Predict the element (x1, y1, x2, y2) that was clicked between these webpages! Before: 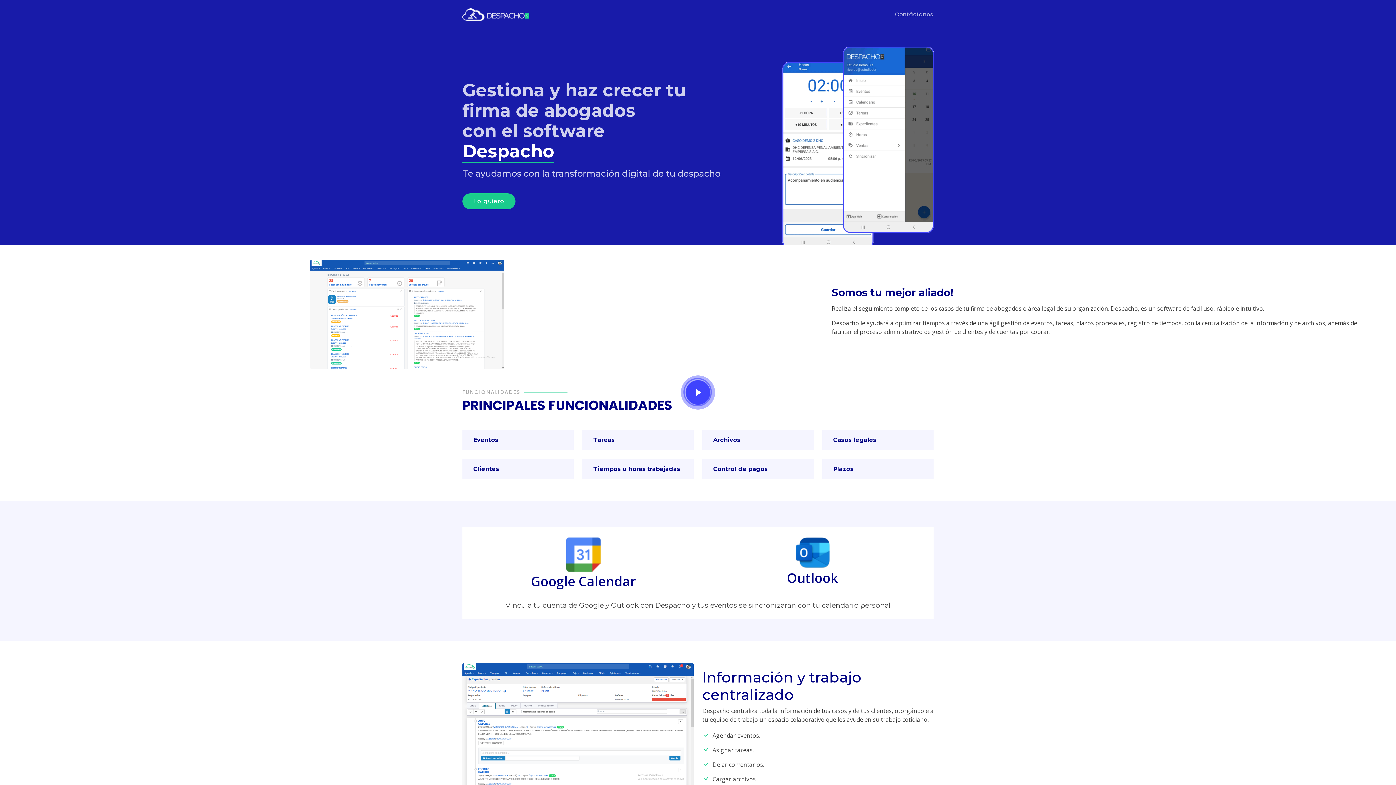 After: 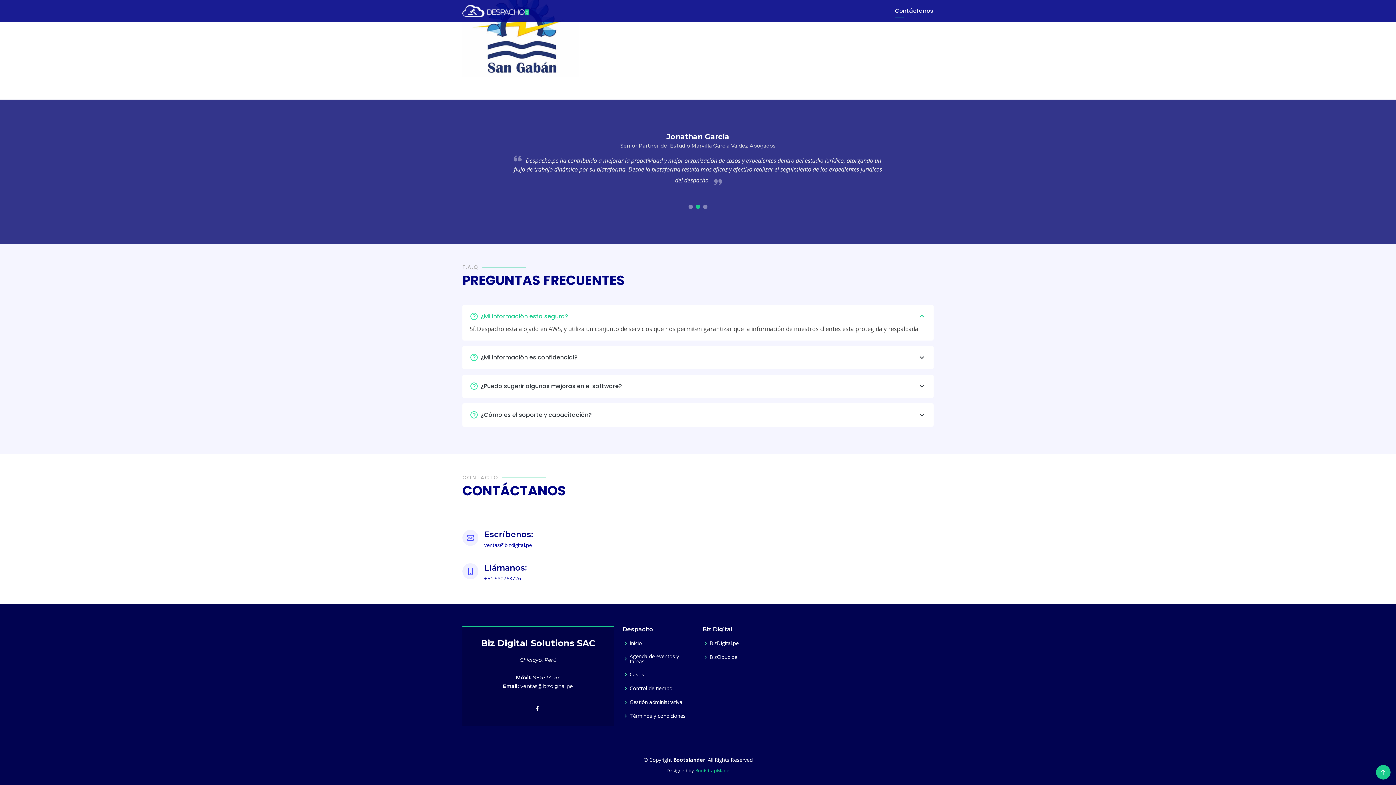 Action: label: Contáctanos bbox: (884, 6, 933, 22)